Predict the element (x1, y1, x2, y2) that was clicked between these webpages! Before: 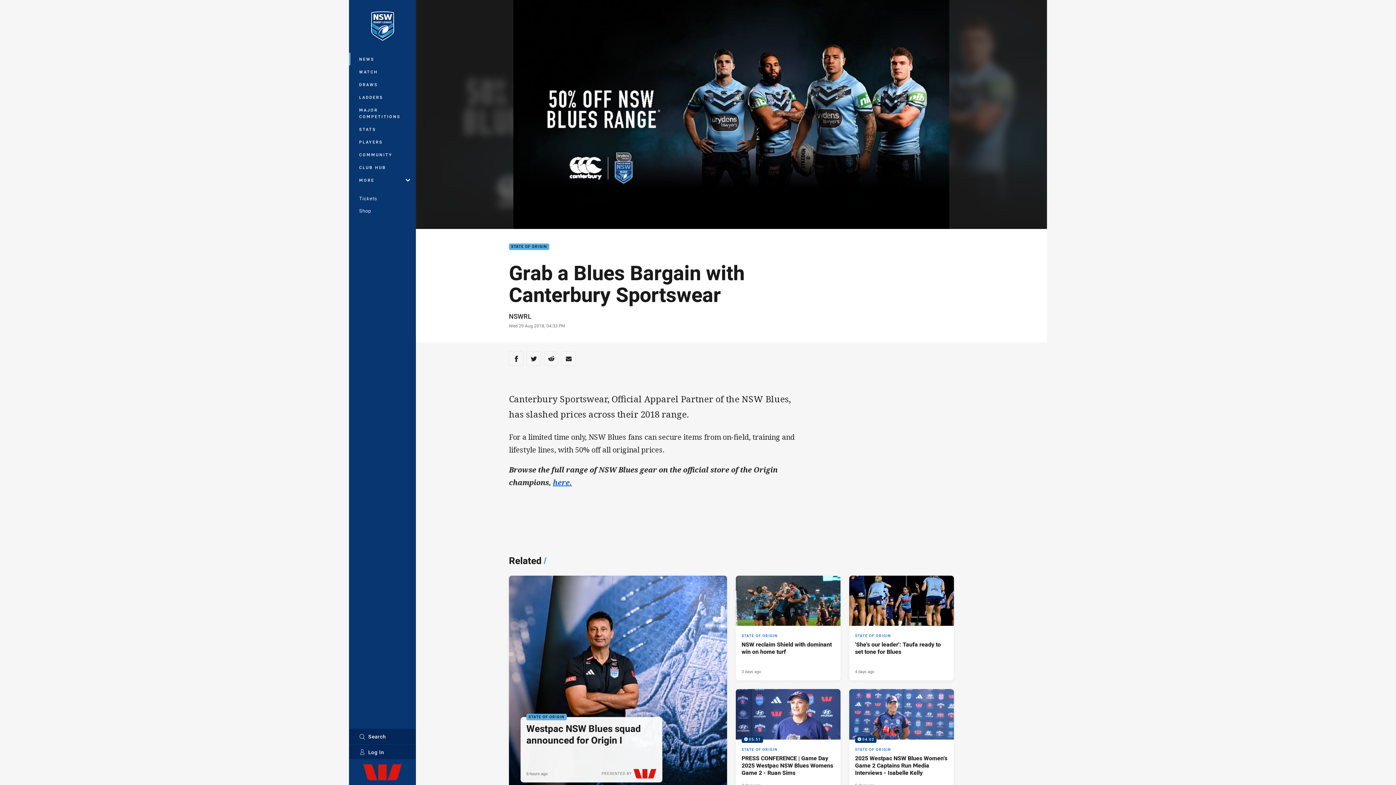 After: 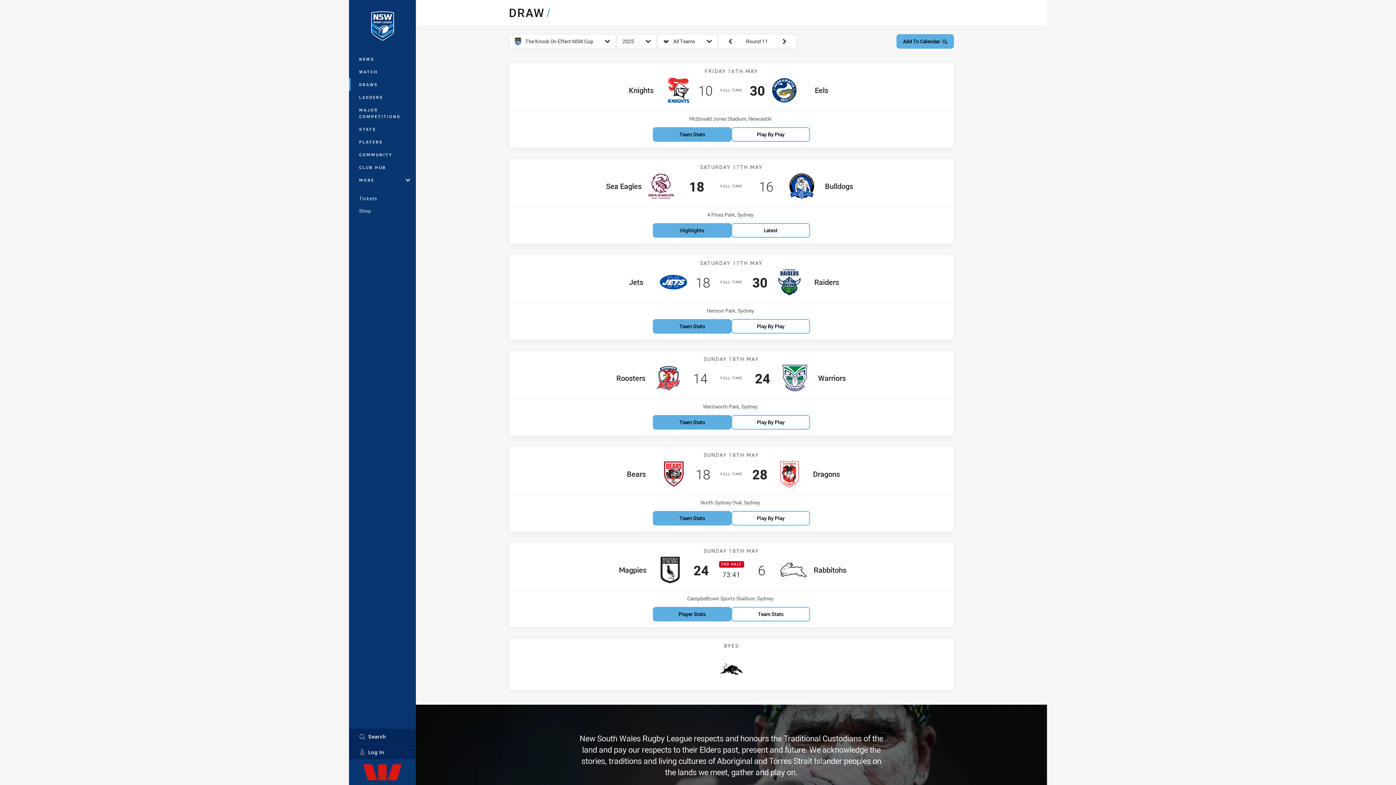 Action: bbox: (349, 78, 416, 90) label: DRAWS